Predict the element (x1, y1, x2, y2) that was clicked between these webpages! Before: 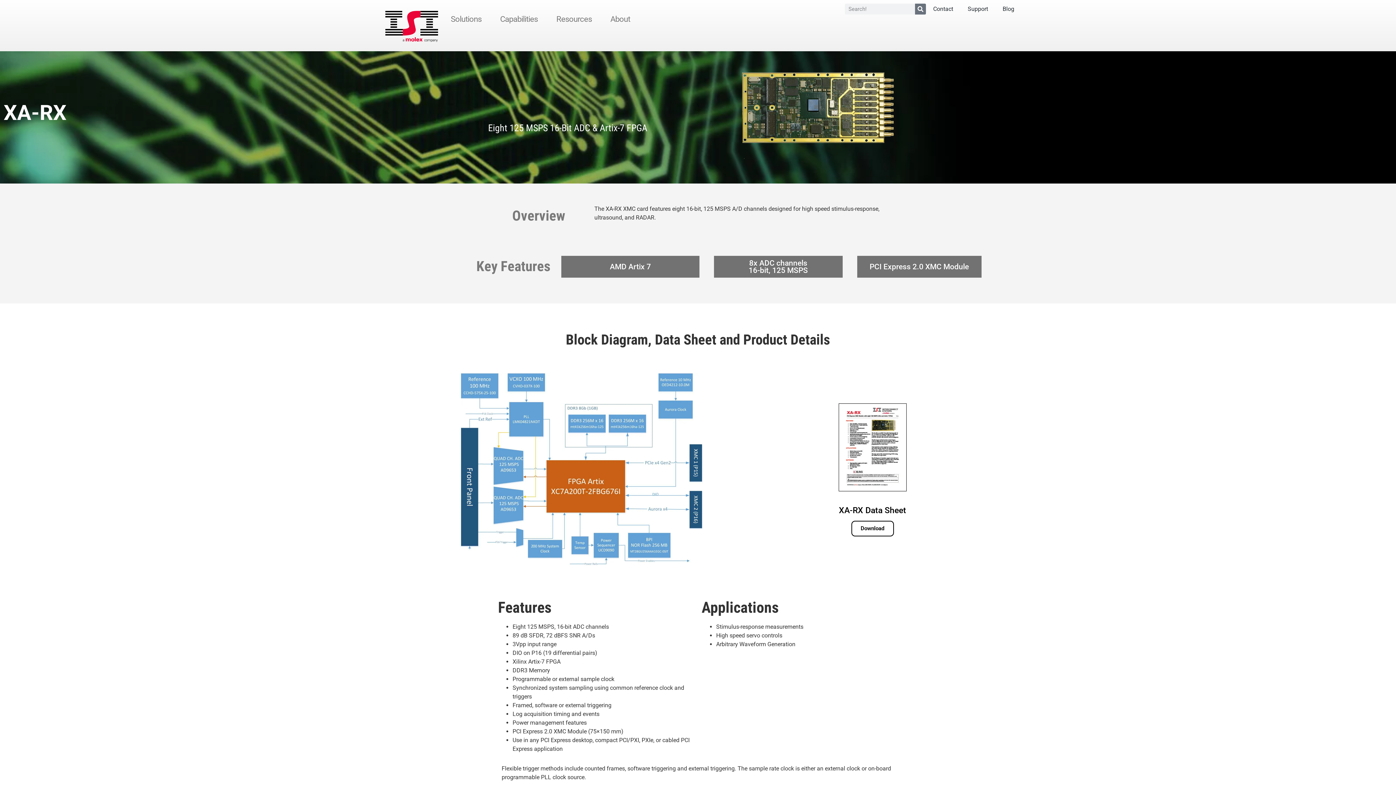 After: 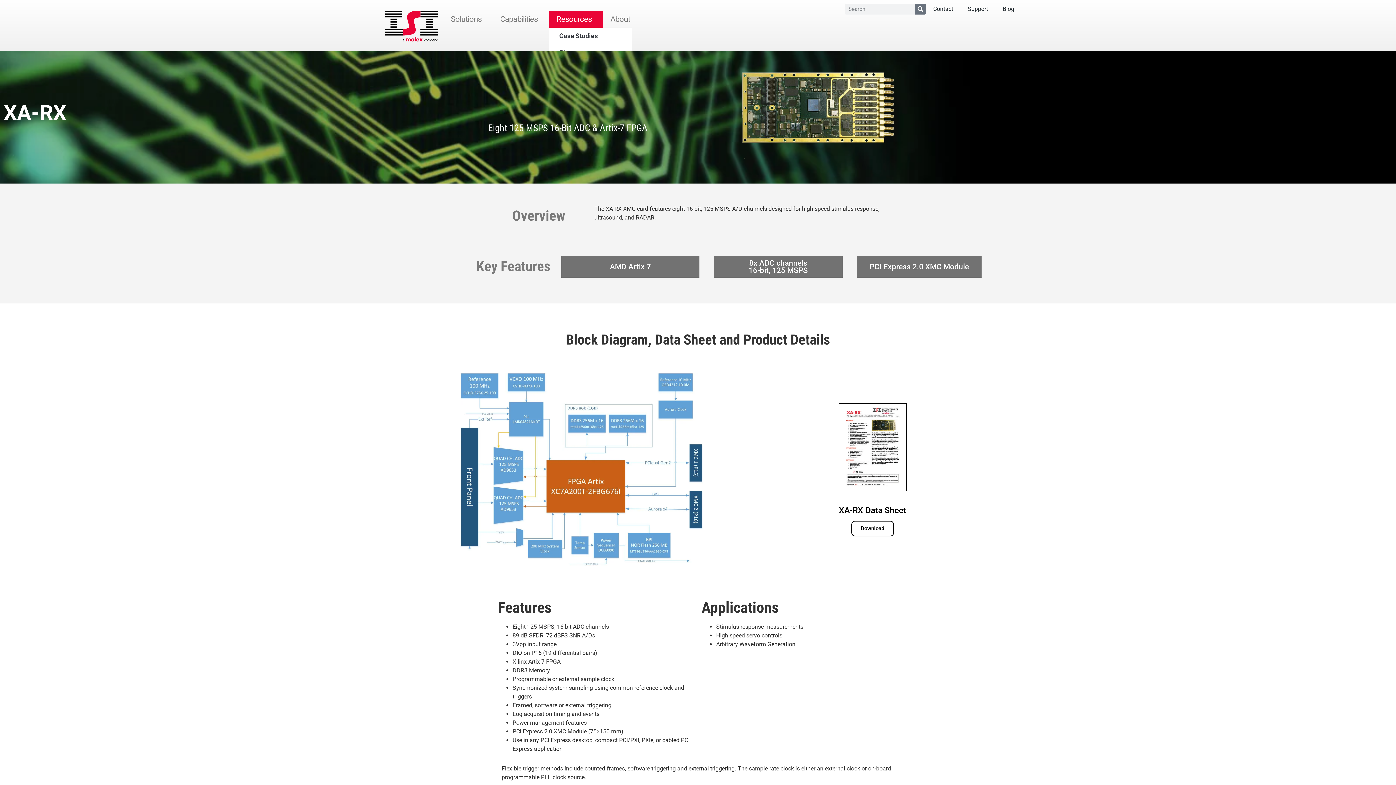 Action: bbox: (549, 10, 602, 27) label: Resources